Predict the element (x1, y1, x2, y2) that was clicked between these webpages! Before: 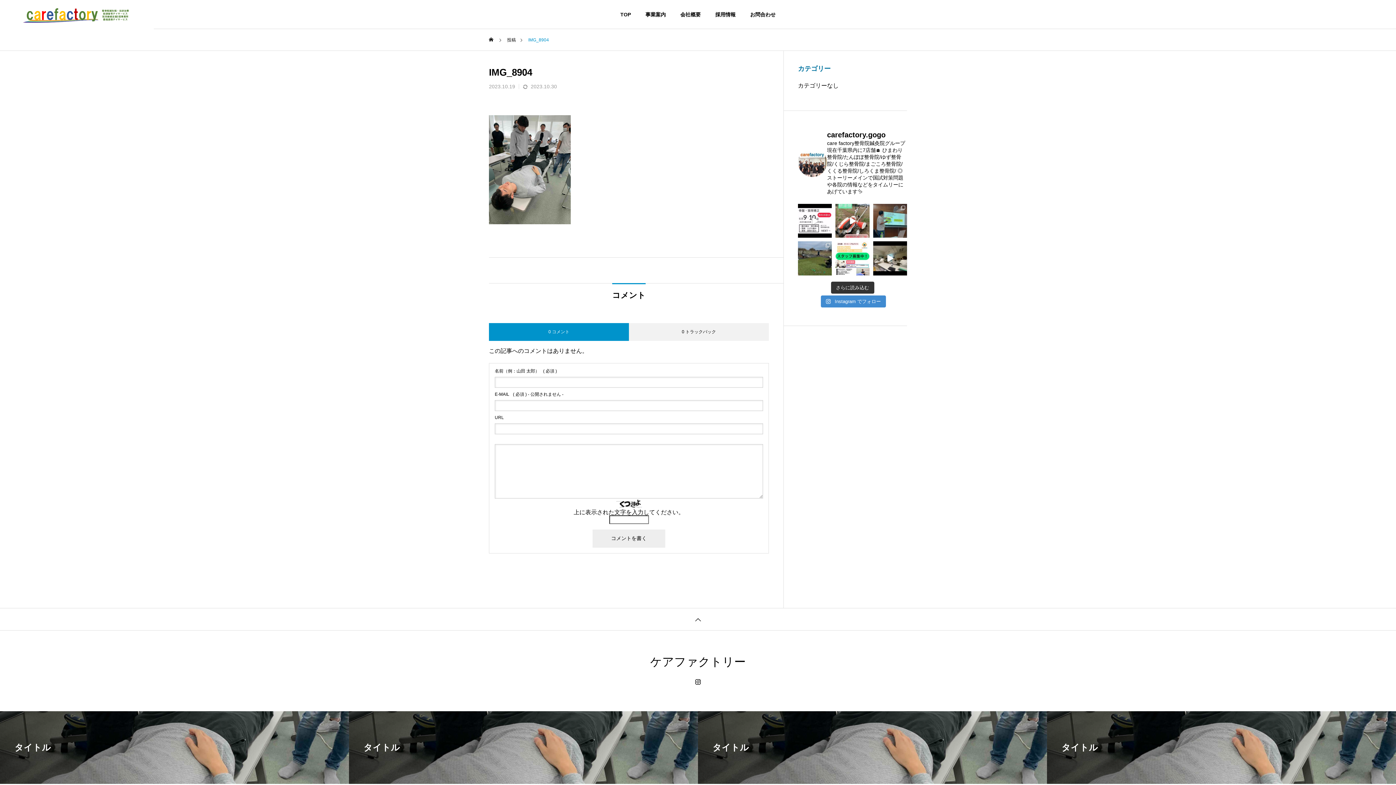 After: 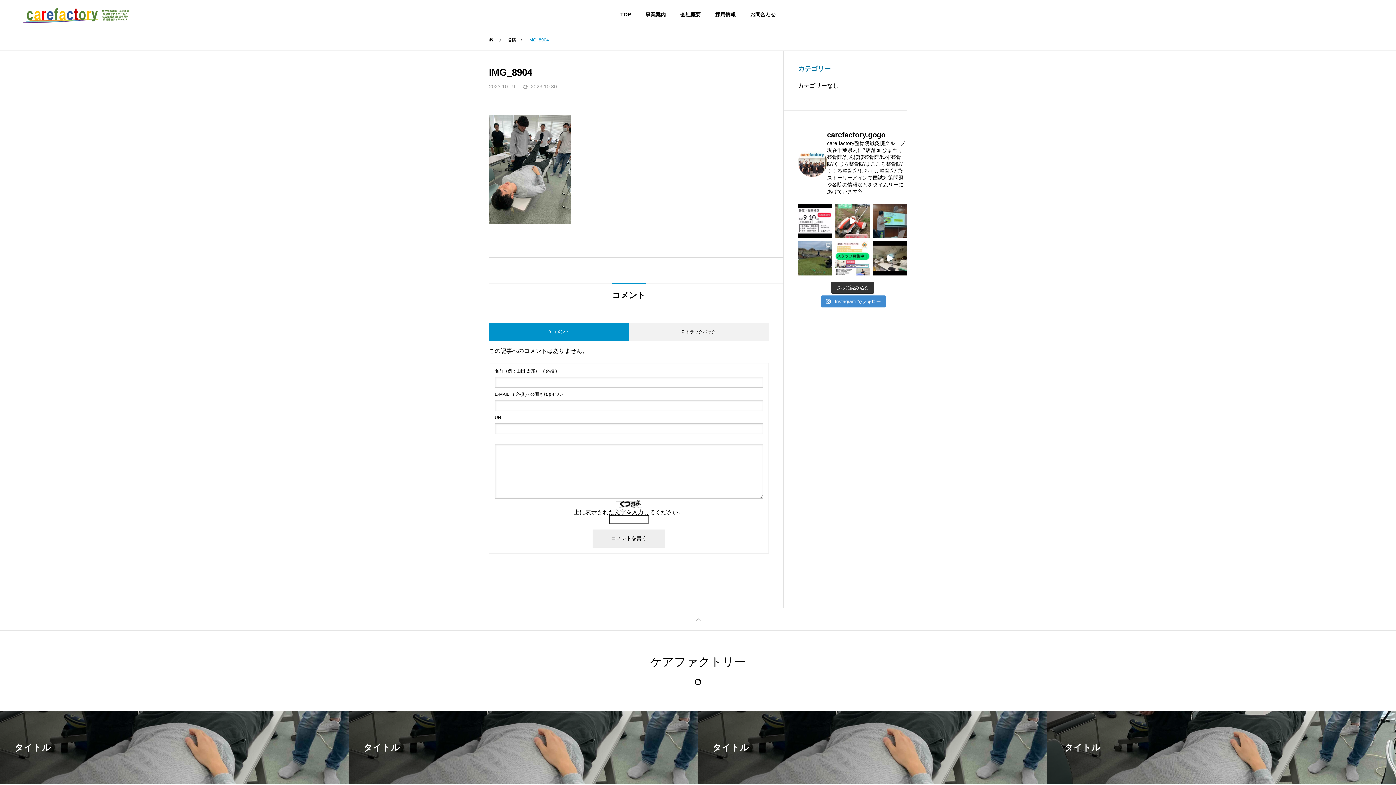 Action: label: タイトル bbox: (1047, 711, 1396, 784)